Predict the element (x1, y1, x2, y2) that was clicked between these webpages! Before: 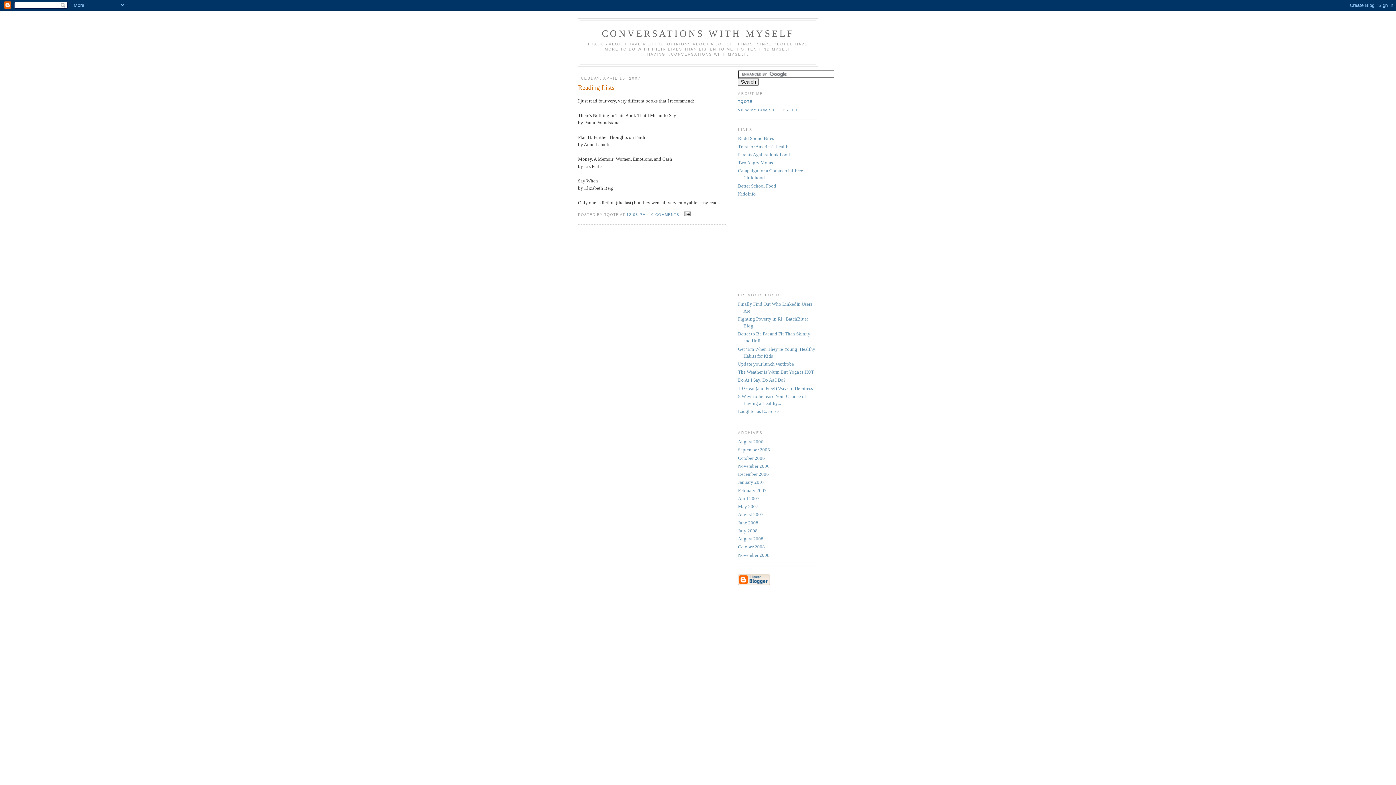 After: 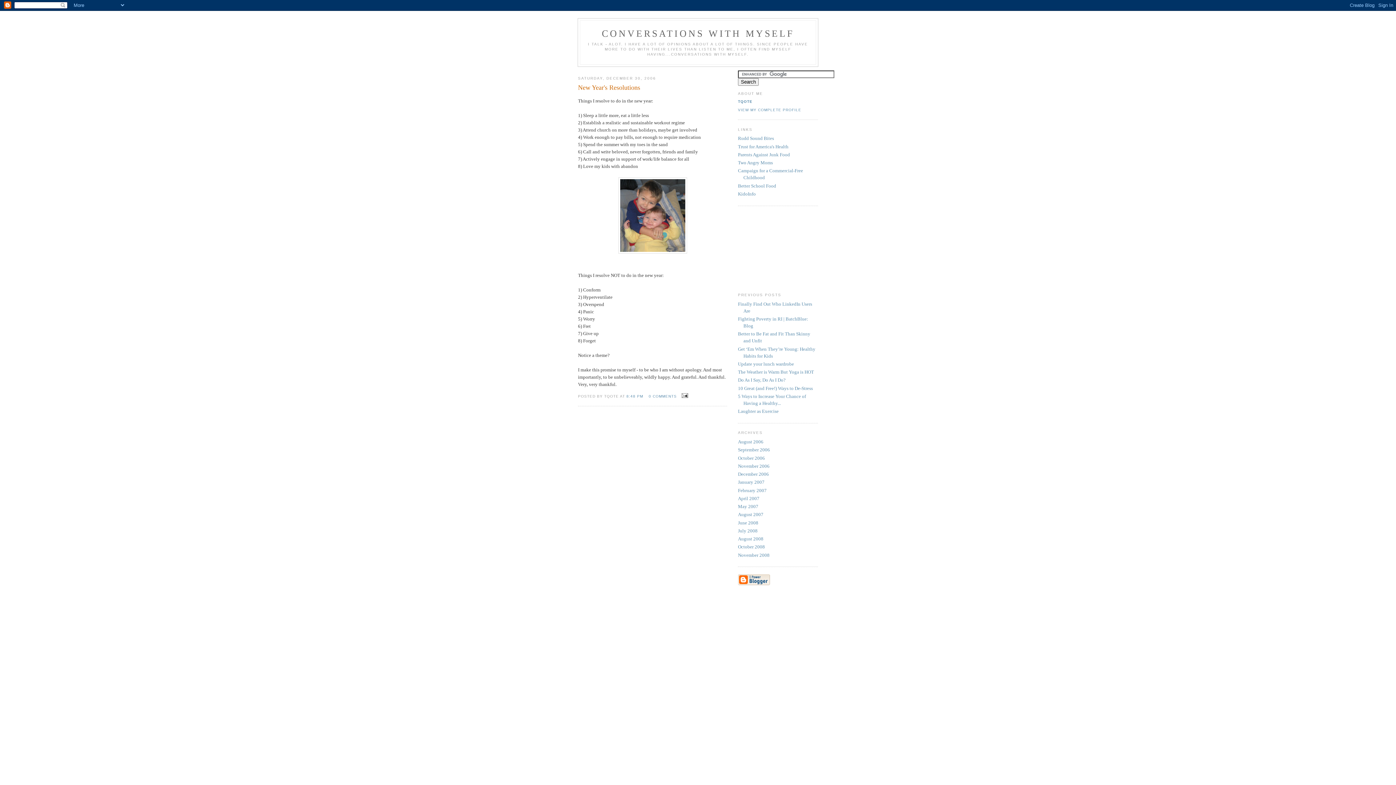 Action: bbox: (738, 471, 769, 477) label: December 2006